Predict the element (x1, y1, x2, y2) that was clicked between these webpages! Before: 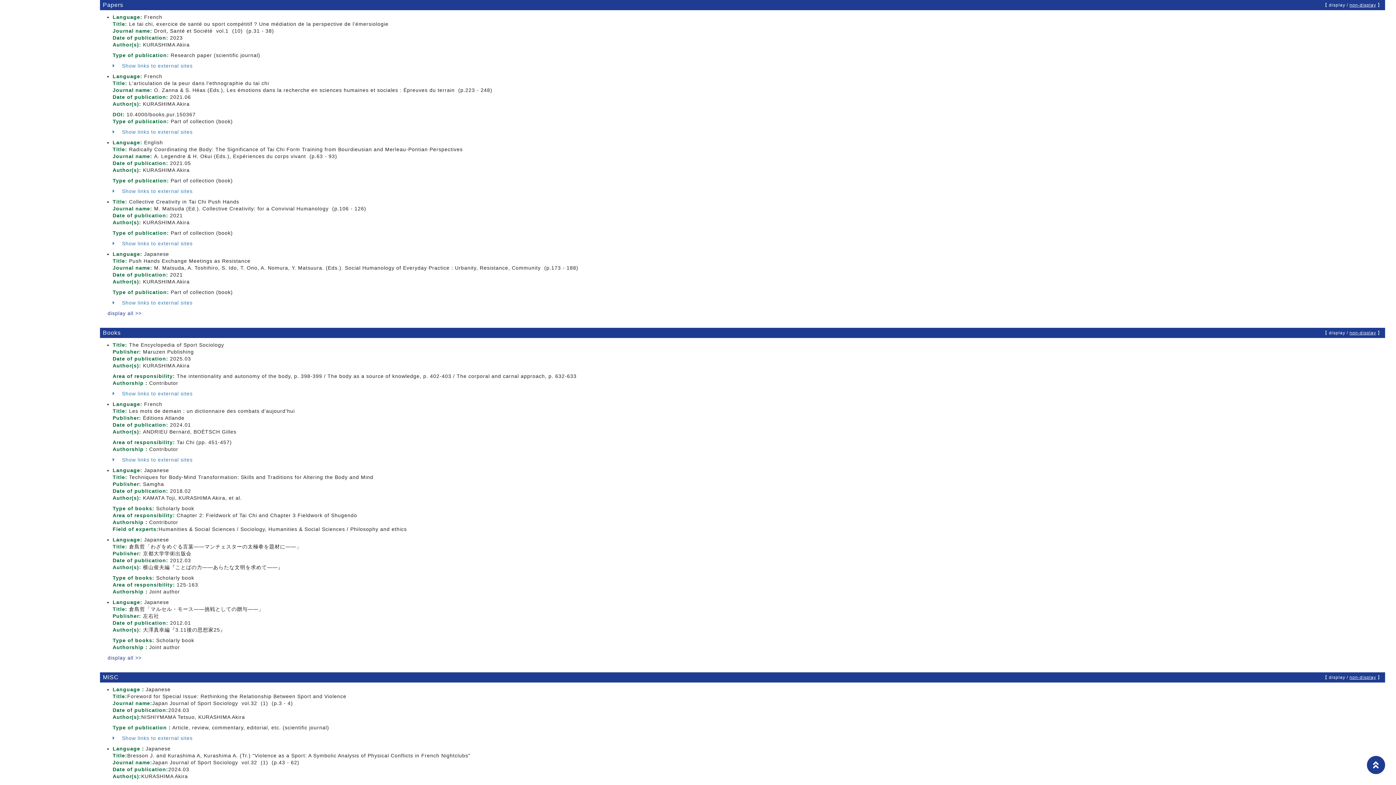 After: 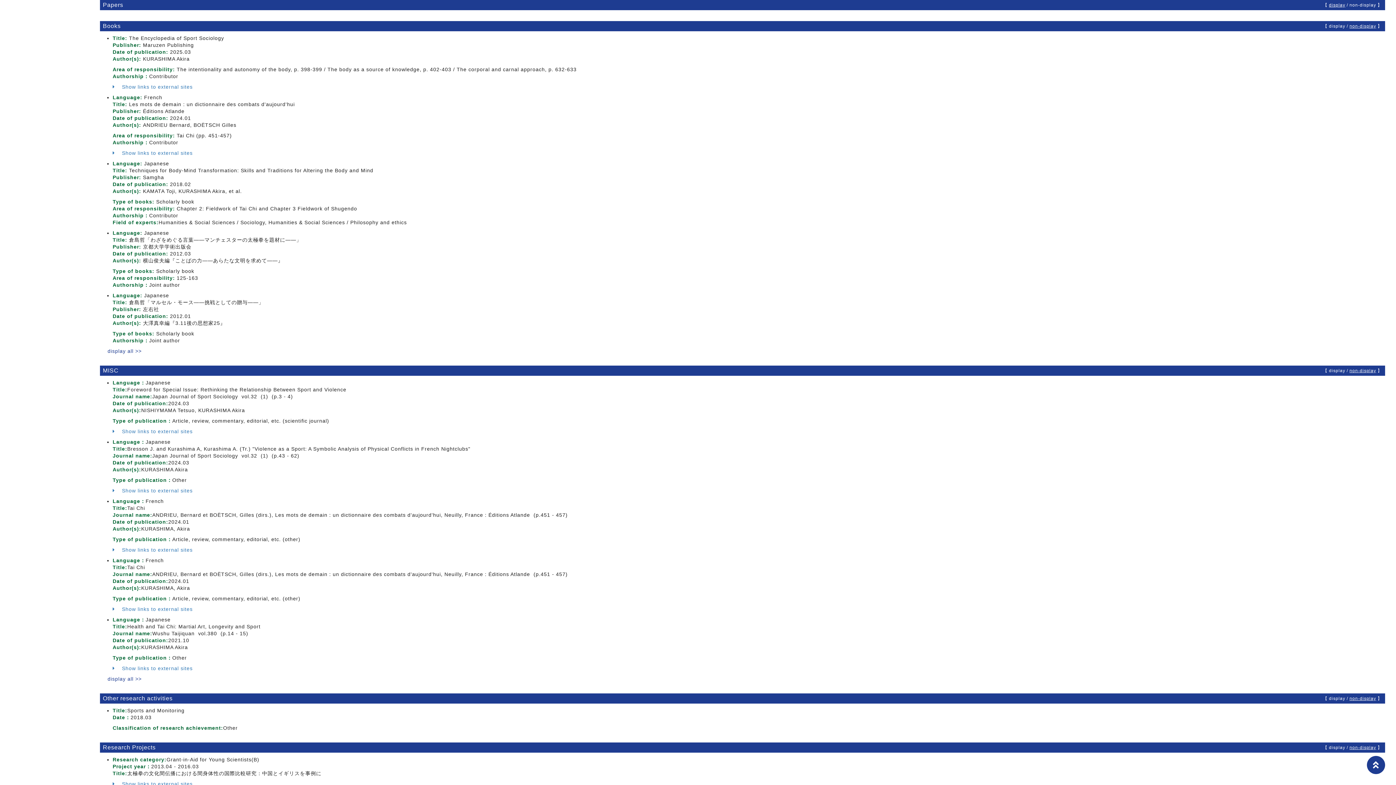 Action: label: non-display bbox: (1349, 2, 1376, 7)